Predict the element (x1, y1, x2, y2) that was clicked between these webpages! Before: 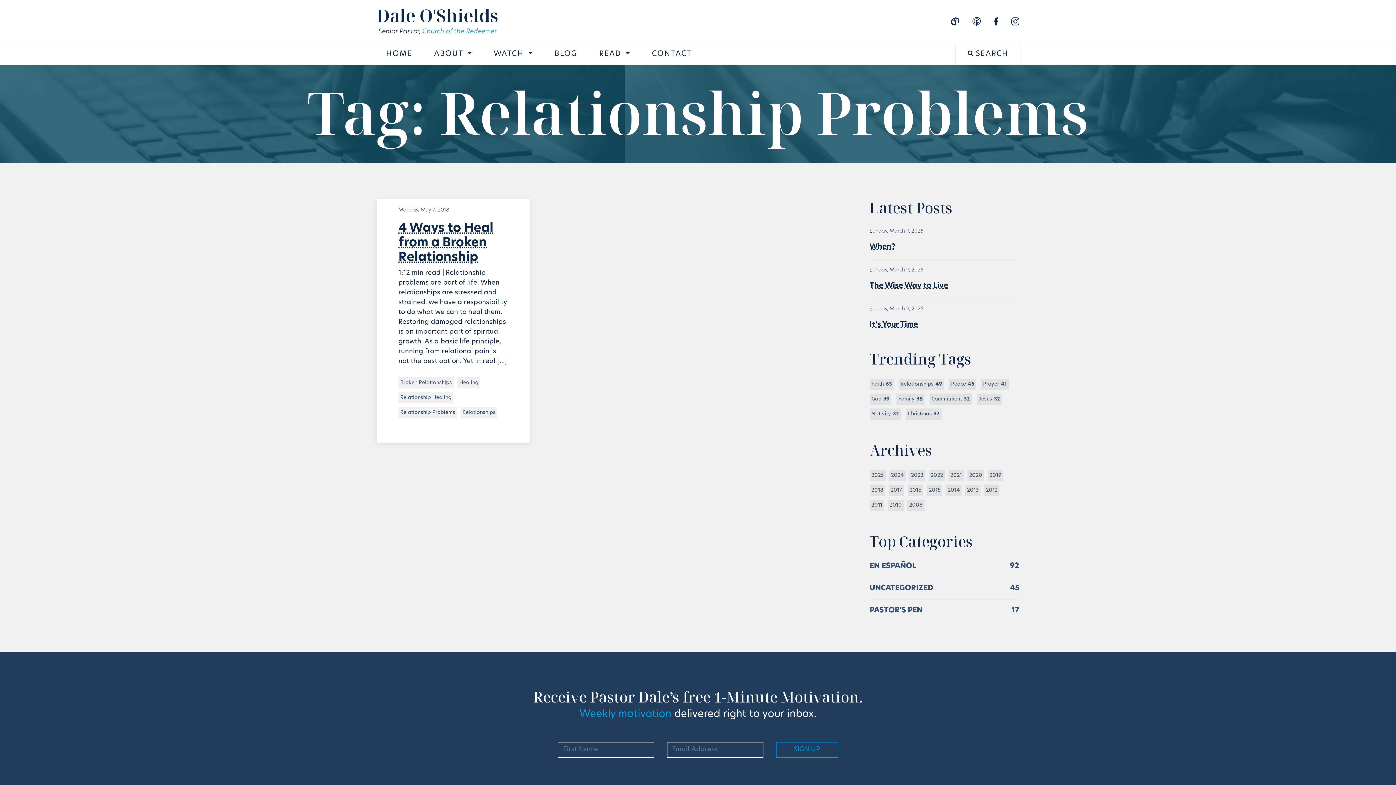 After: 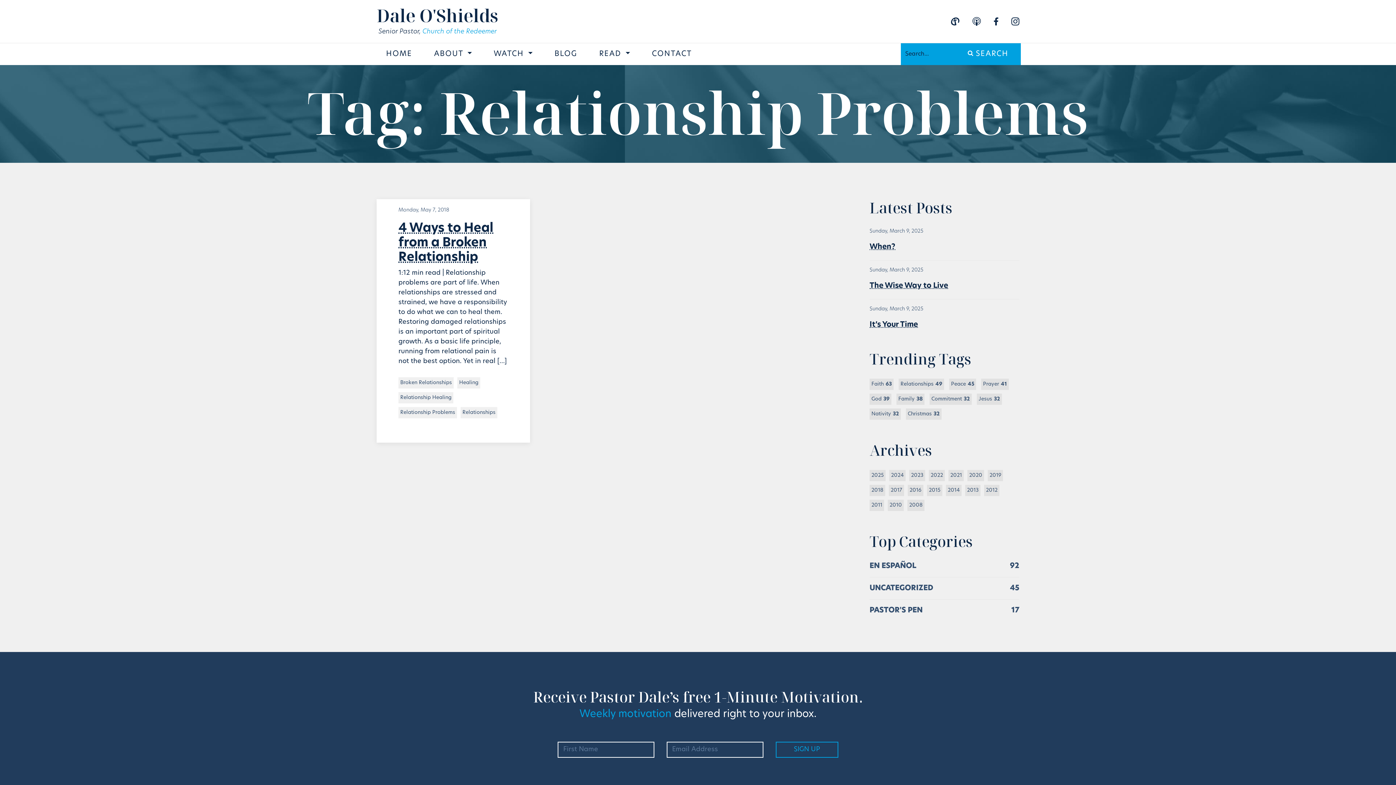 Action: label:  SEARCH bbox: (955, 43, 1021, 65)